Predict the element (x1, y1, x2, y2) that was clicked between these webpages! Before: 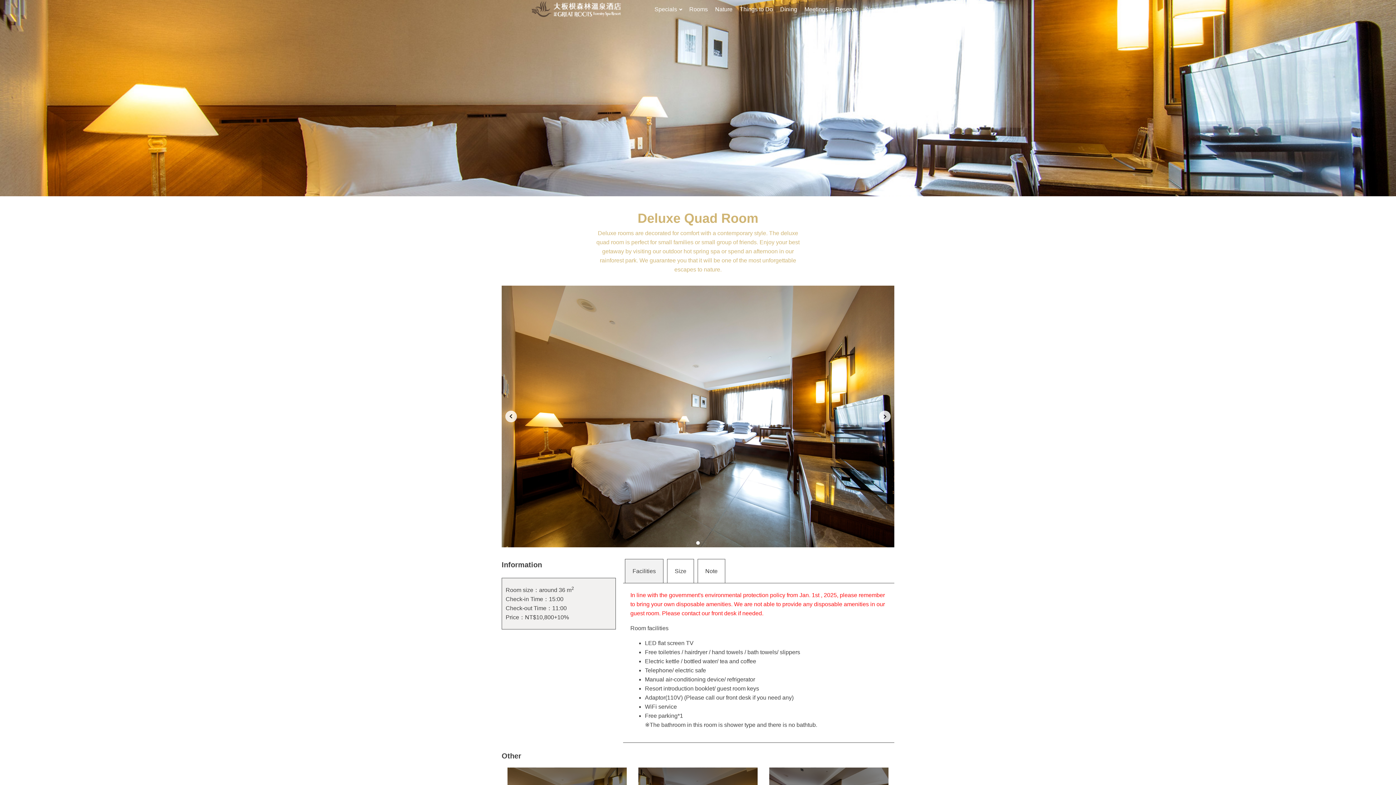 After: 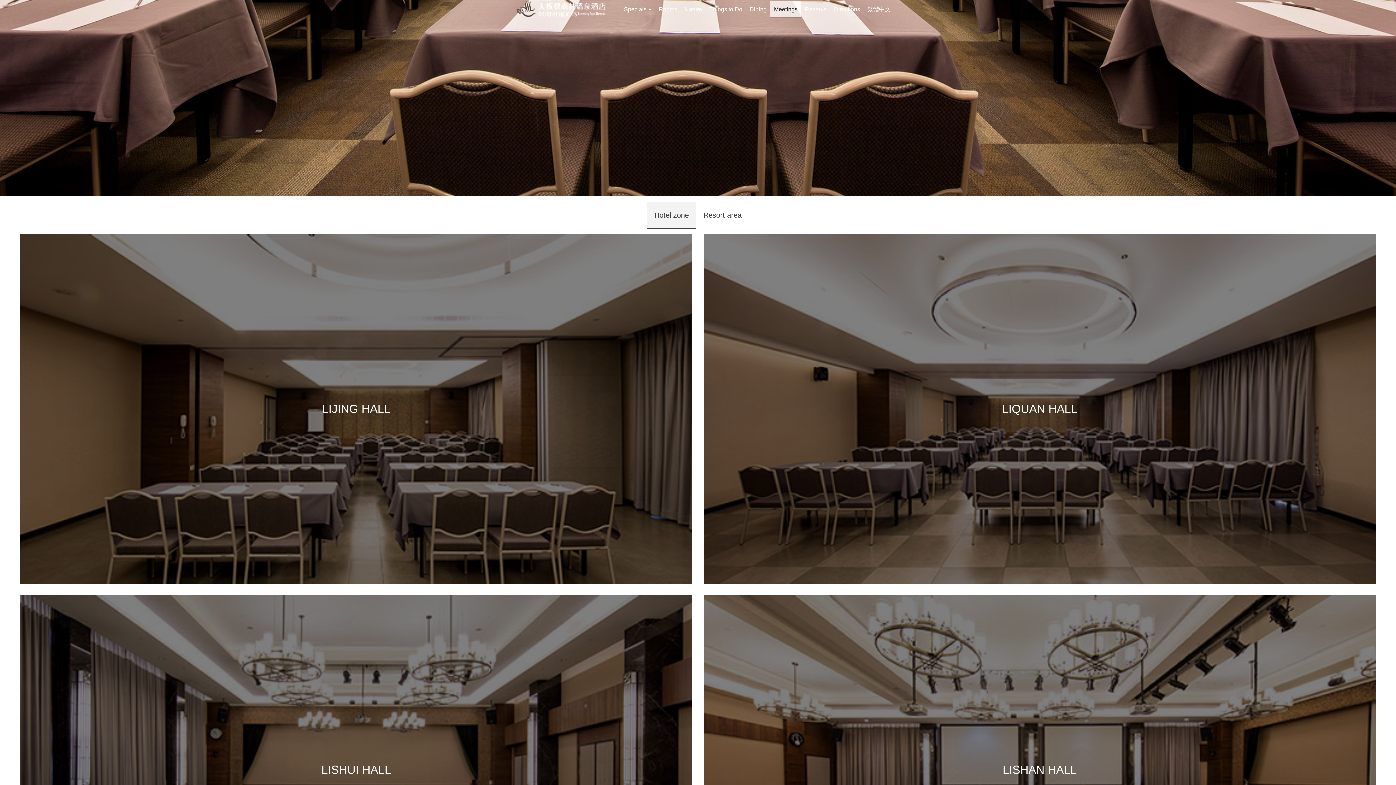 Action: label: Meetings bbox: (801, 0, 832, 17)